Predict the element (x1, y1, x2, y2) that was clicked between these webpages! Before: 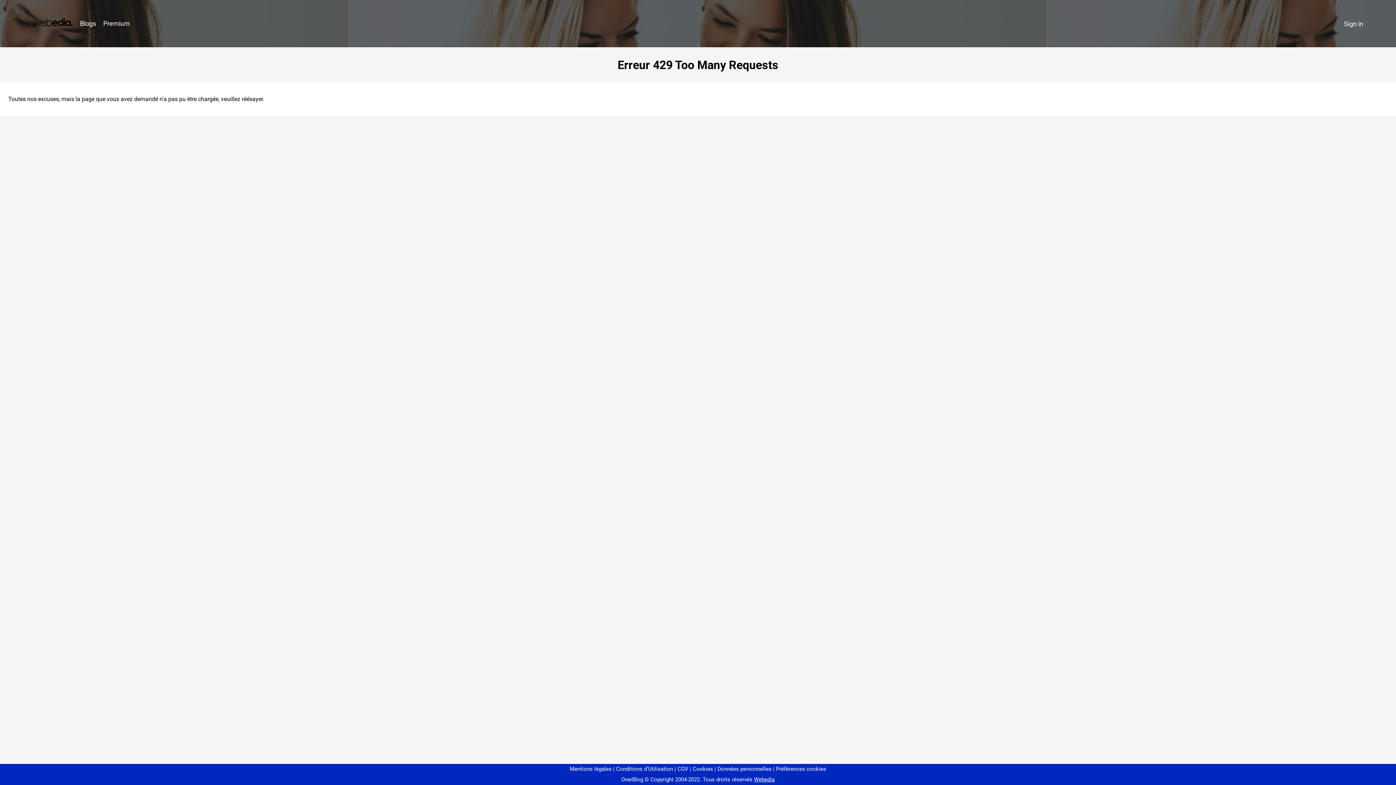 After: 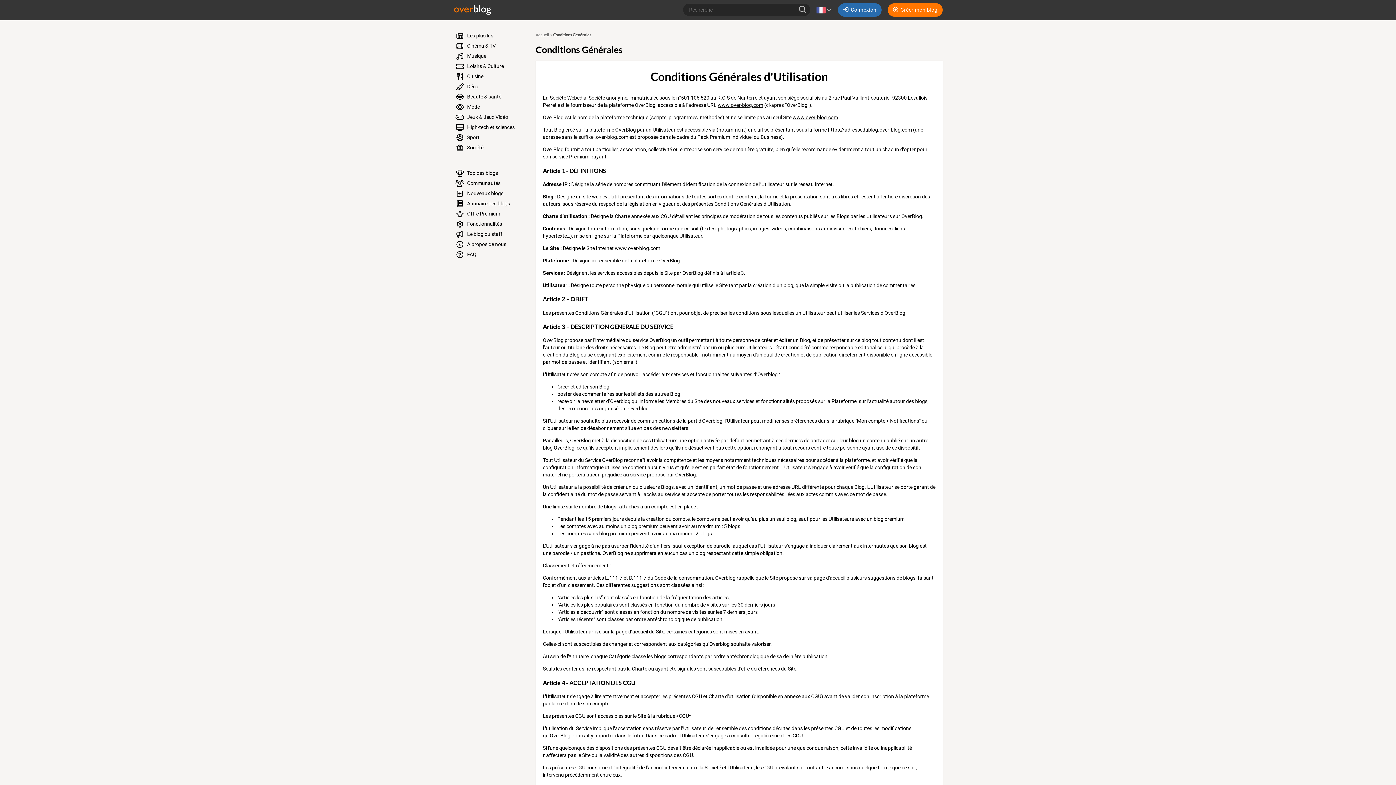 Action: label: Conditions d'Utilisation bbox: (613, 766, 673, 772)